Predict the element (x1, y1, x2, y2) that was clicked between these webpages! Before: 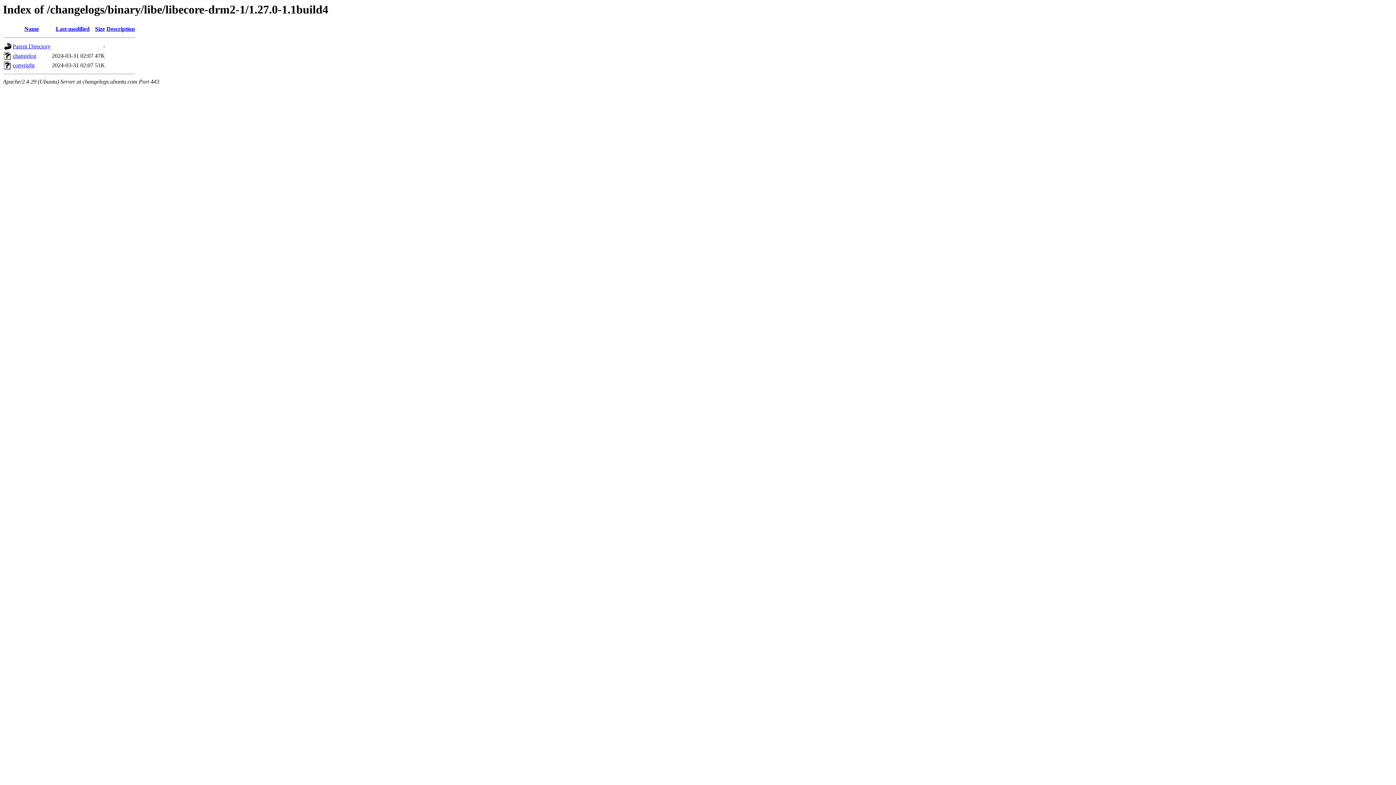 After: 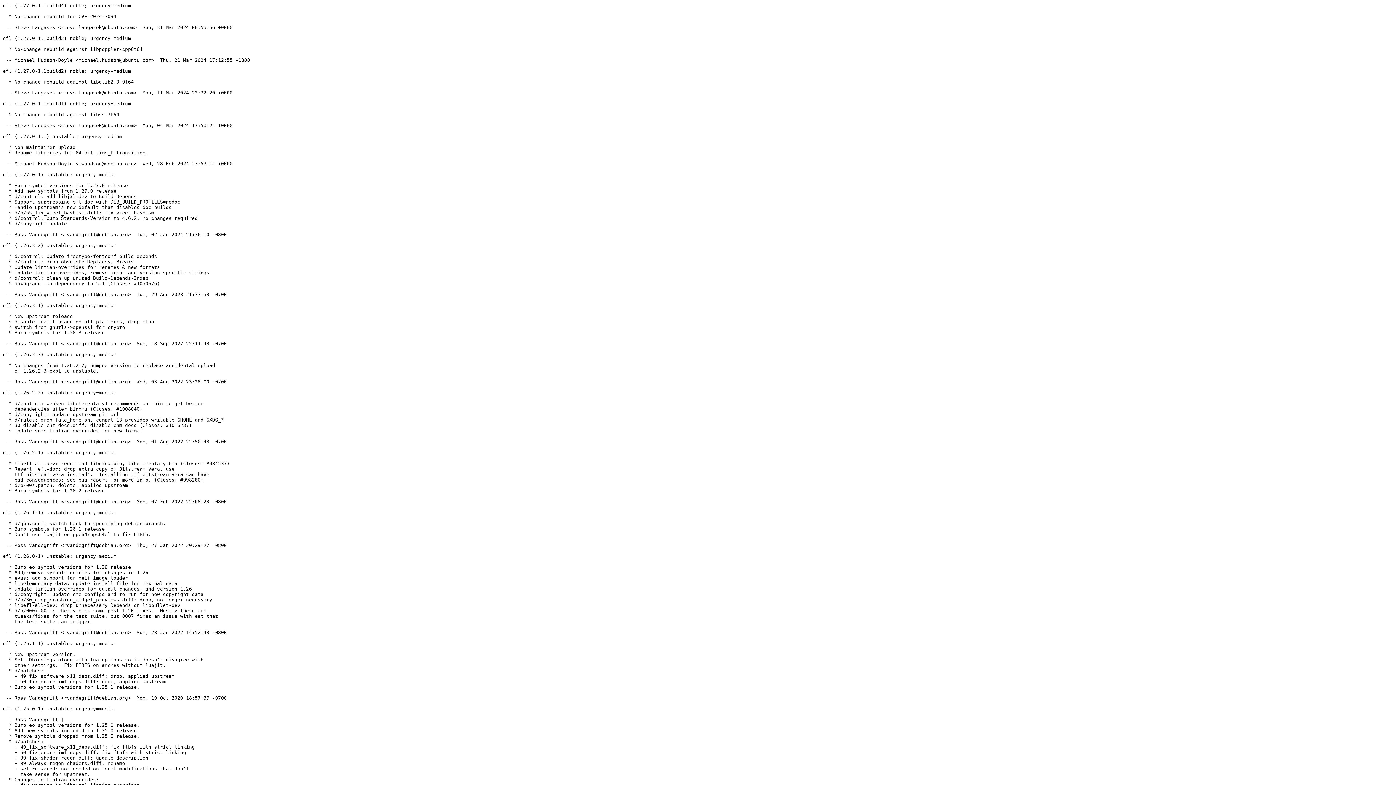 Action: bbox: (12, 52, 36, 59) label: changelog